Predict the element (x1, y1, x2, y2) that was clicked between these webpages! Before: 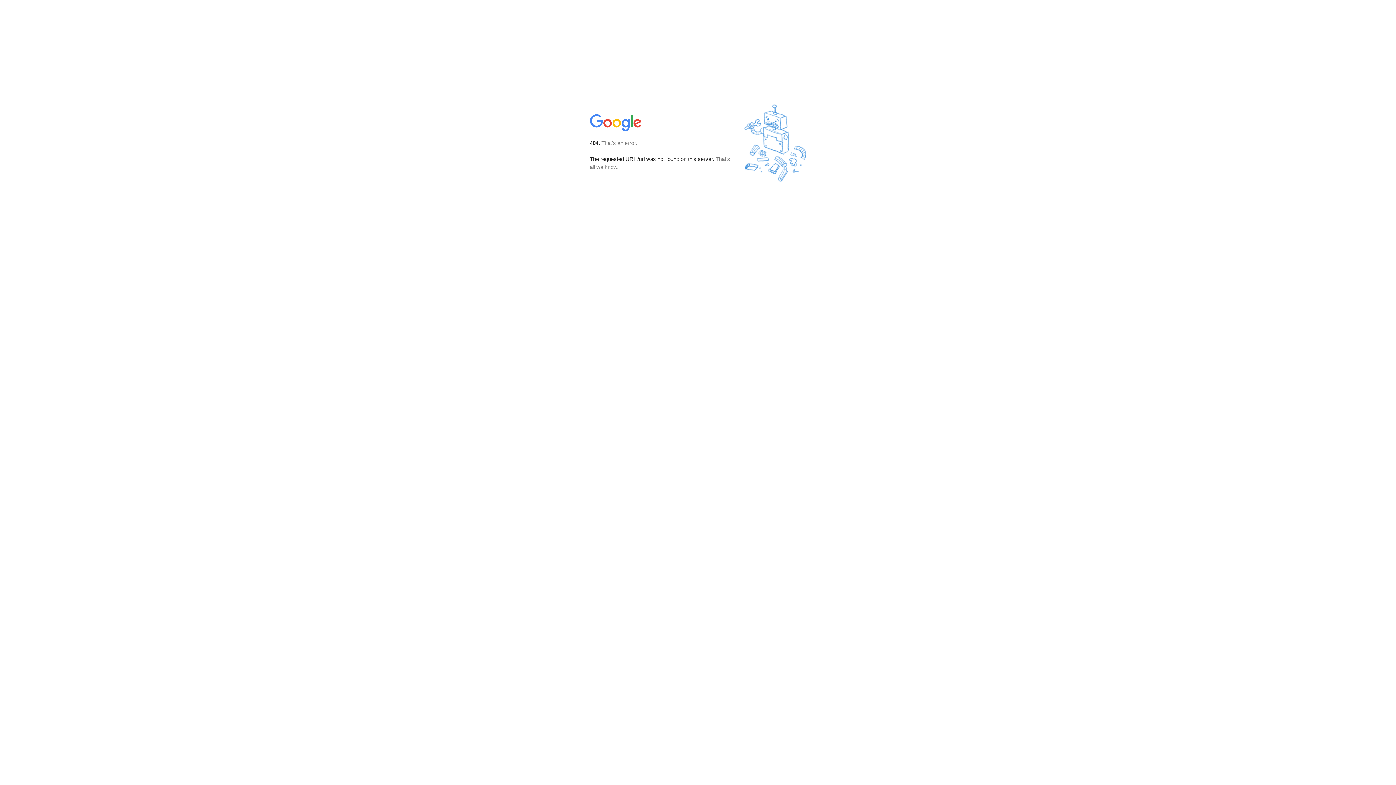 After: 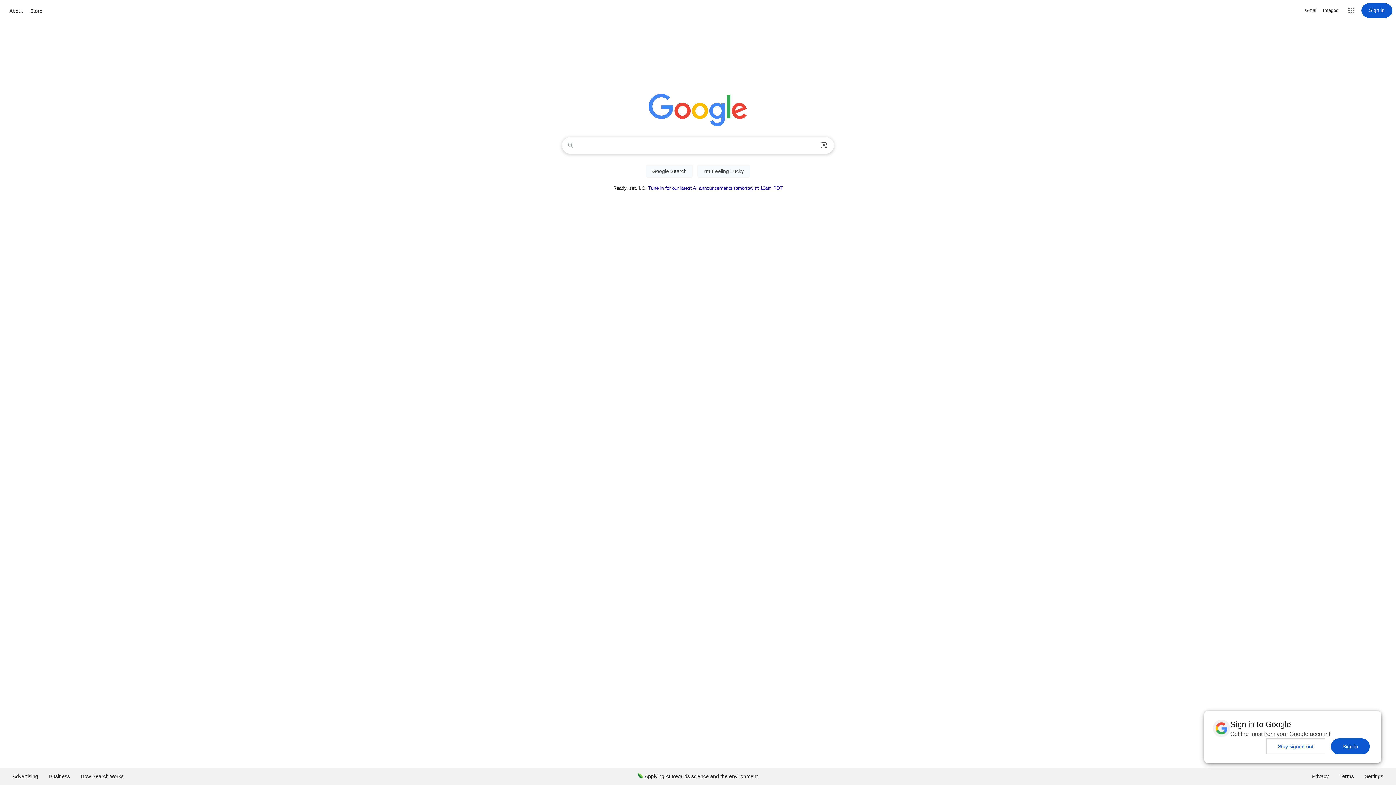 Action: bbox: (590, 127, 642, 134)